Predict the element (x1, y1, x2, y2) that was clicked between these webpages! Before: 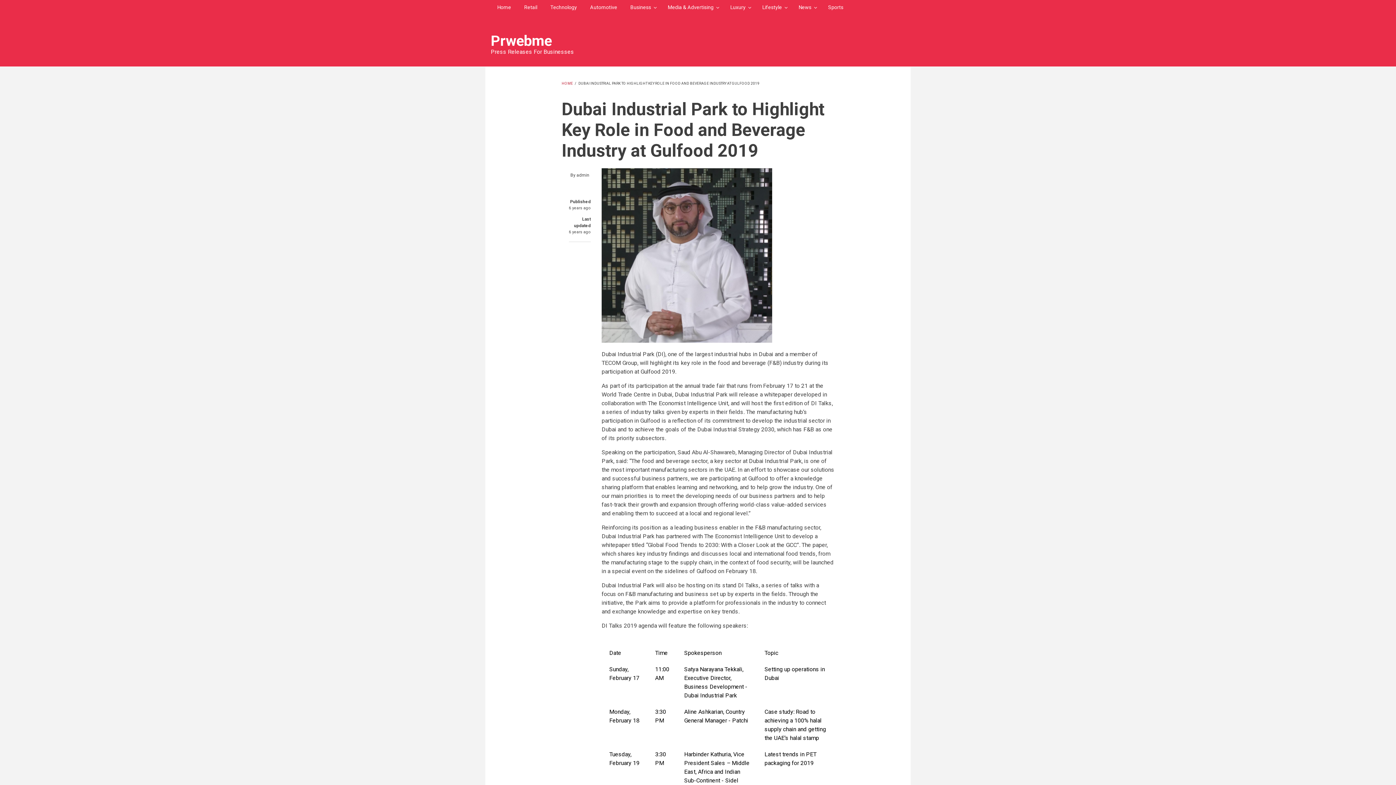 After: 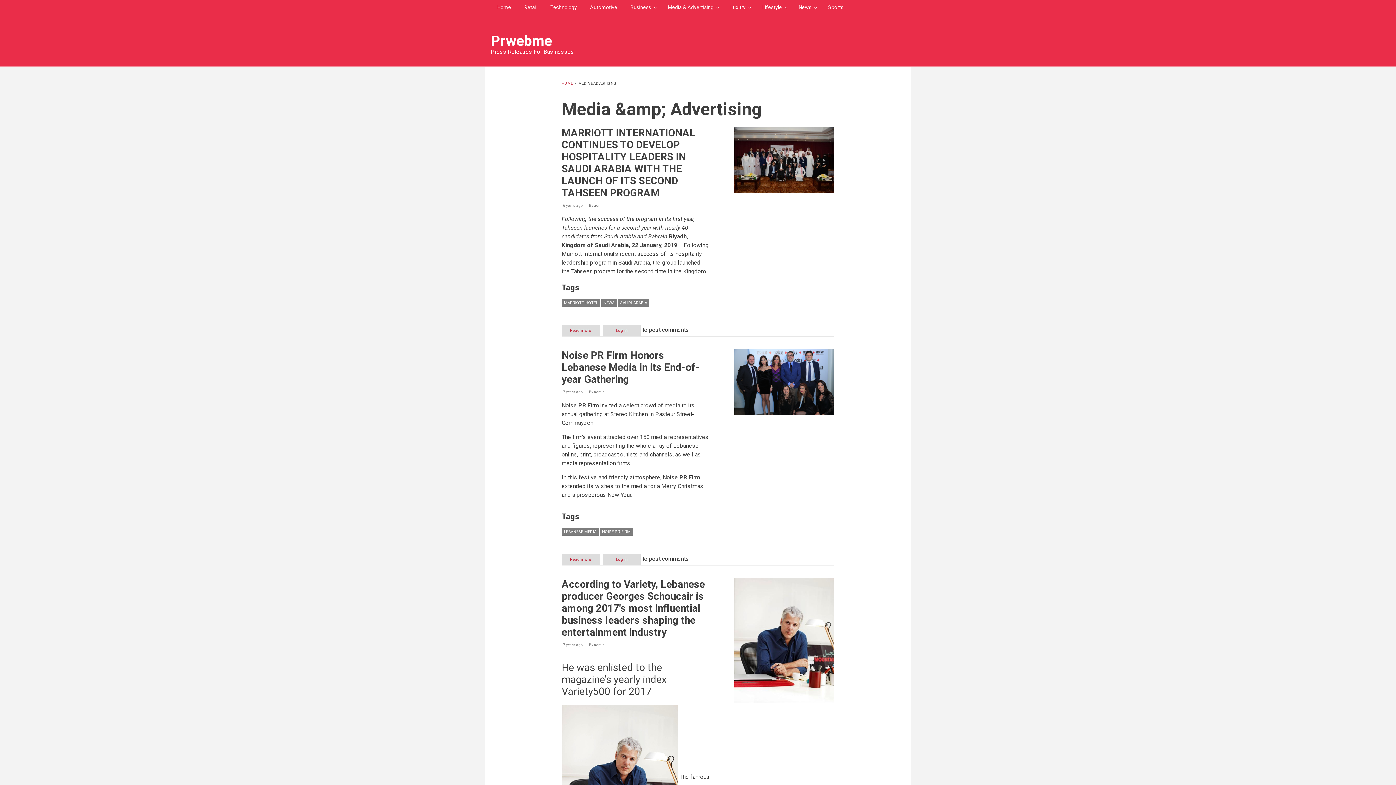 Action: label: Media & Advertising bbox: (661, 0, 724, 14)